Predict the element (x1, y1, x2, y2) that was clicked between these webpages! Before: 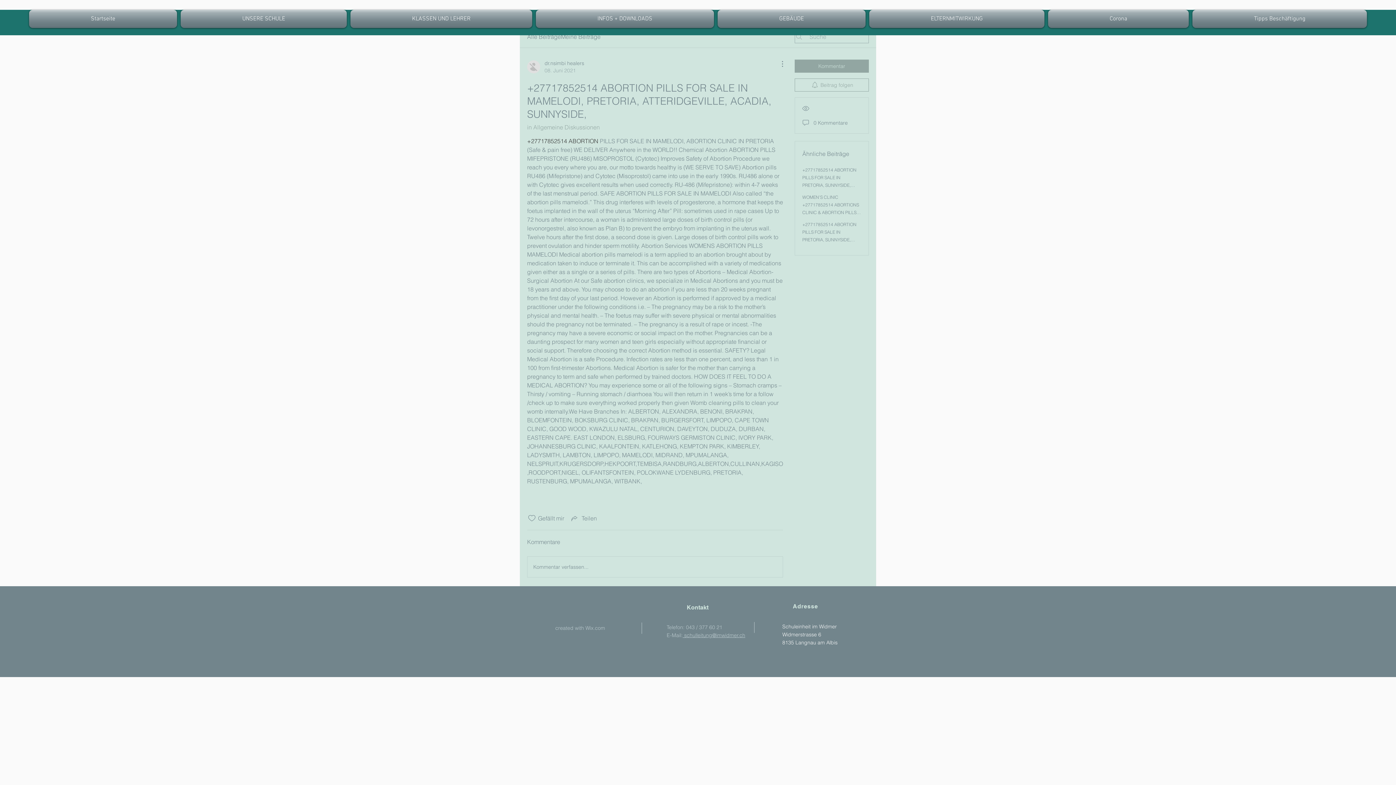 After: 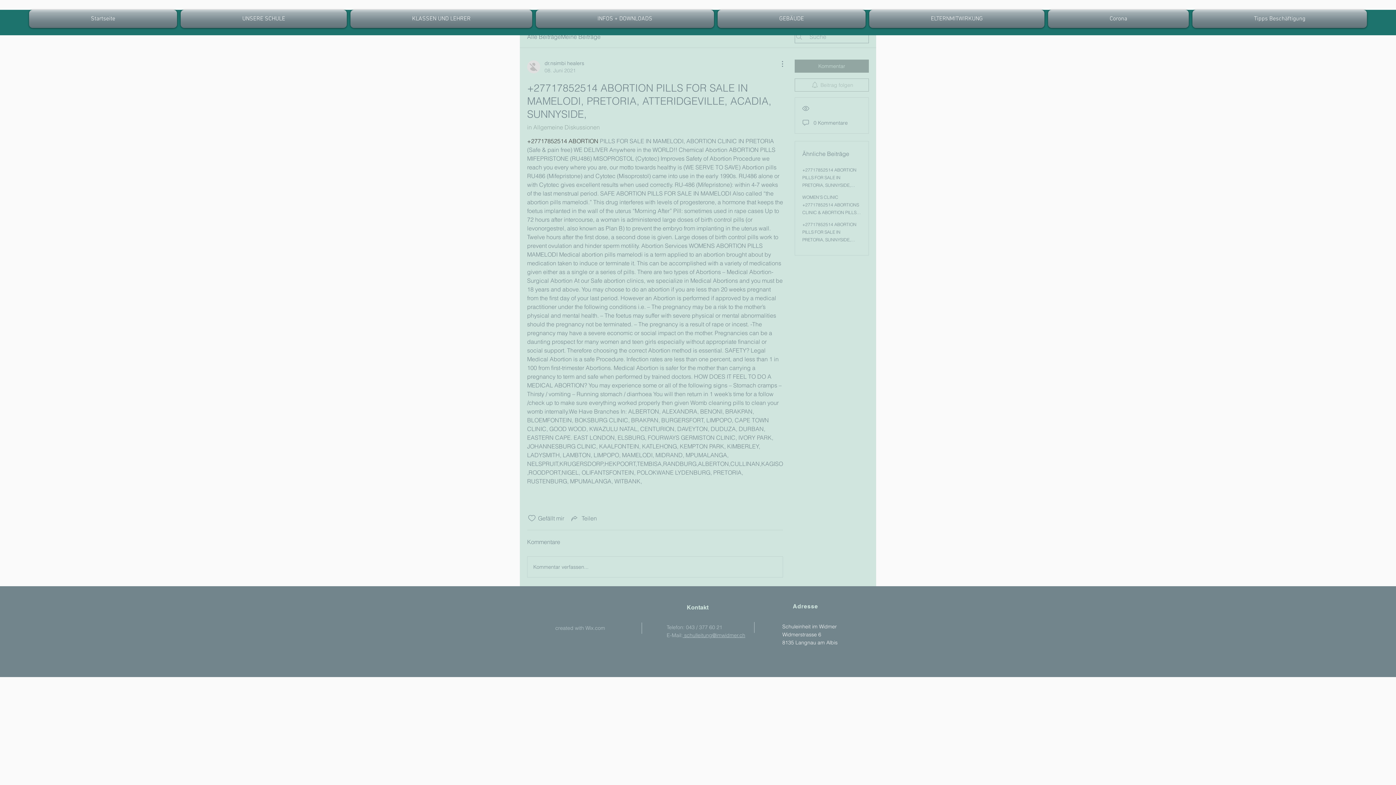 Action: bbox: (794, 78, 869, 91) label: Beitrag folgen